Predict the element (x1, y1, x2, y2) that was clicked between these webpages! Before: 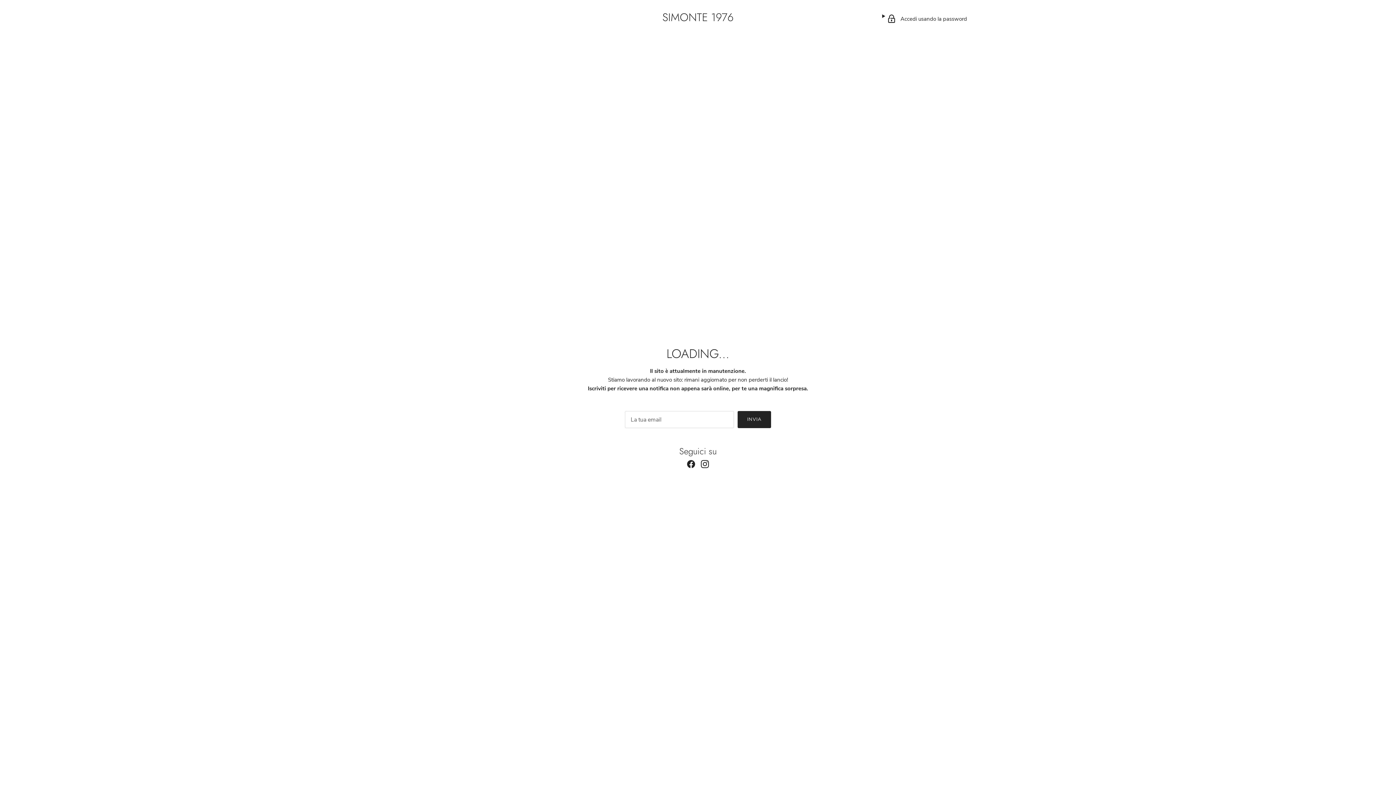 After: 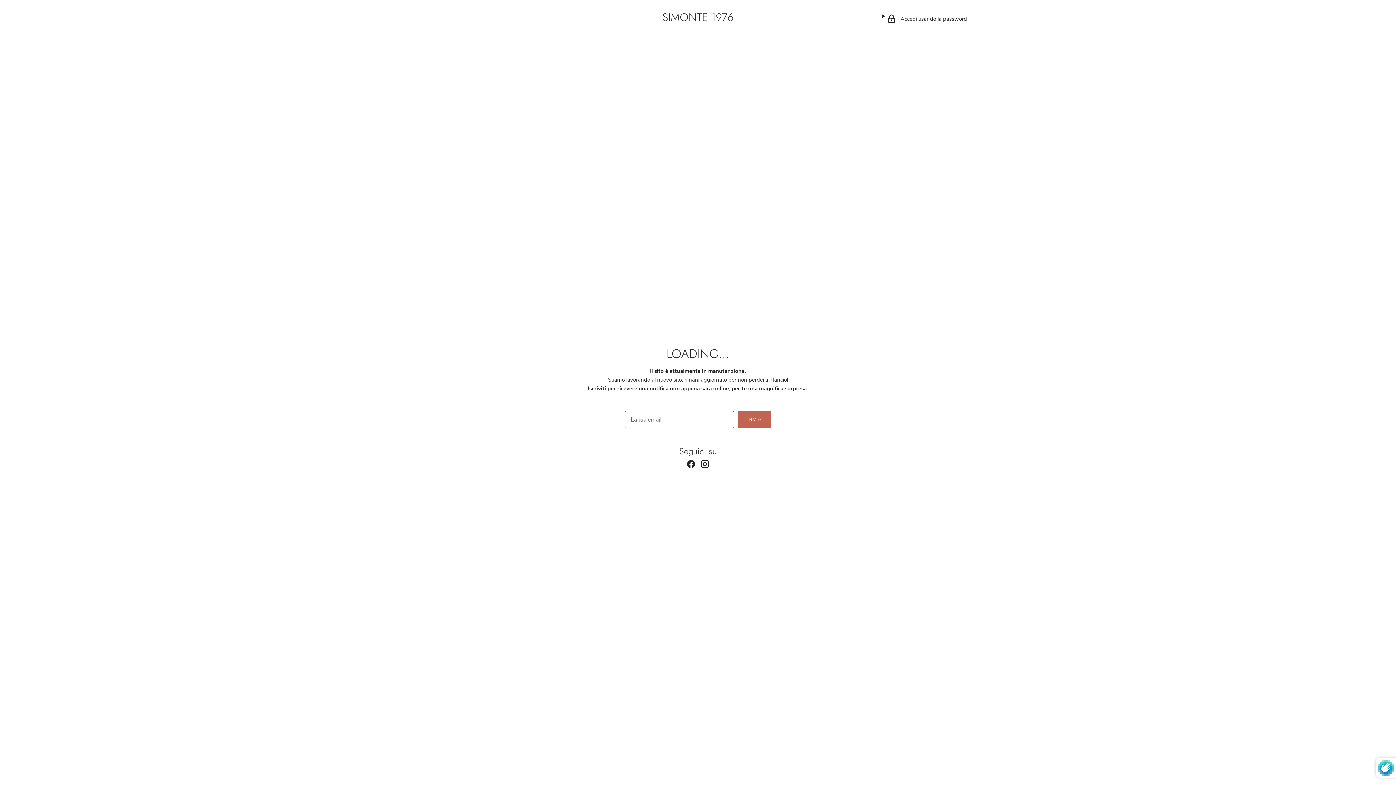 Action: bbox: (737, 411, 771, 428) label: INVIA